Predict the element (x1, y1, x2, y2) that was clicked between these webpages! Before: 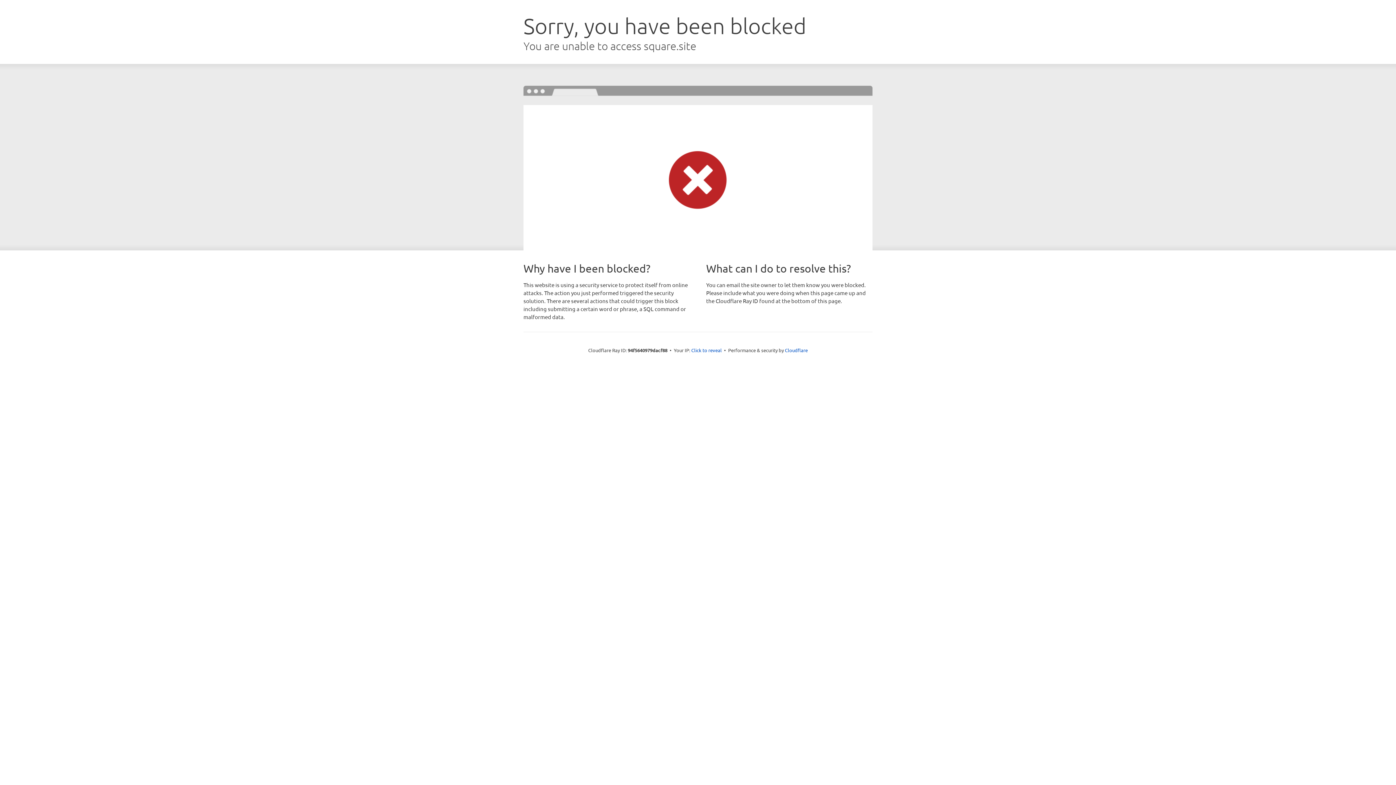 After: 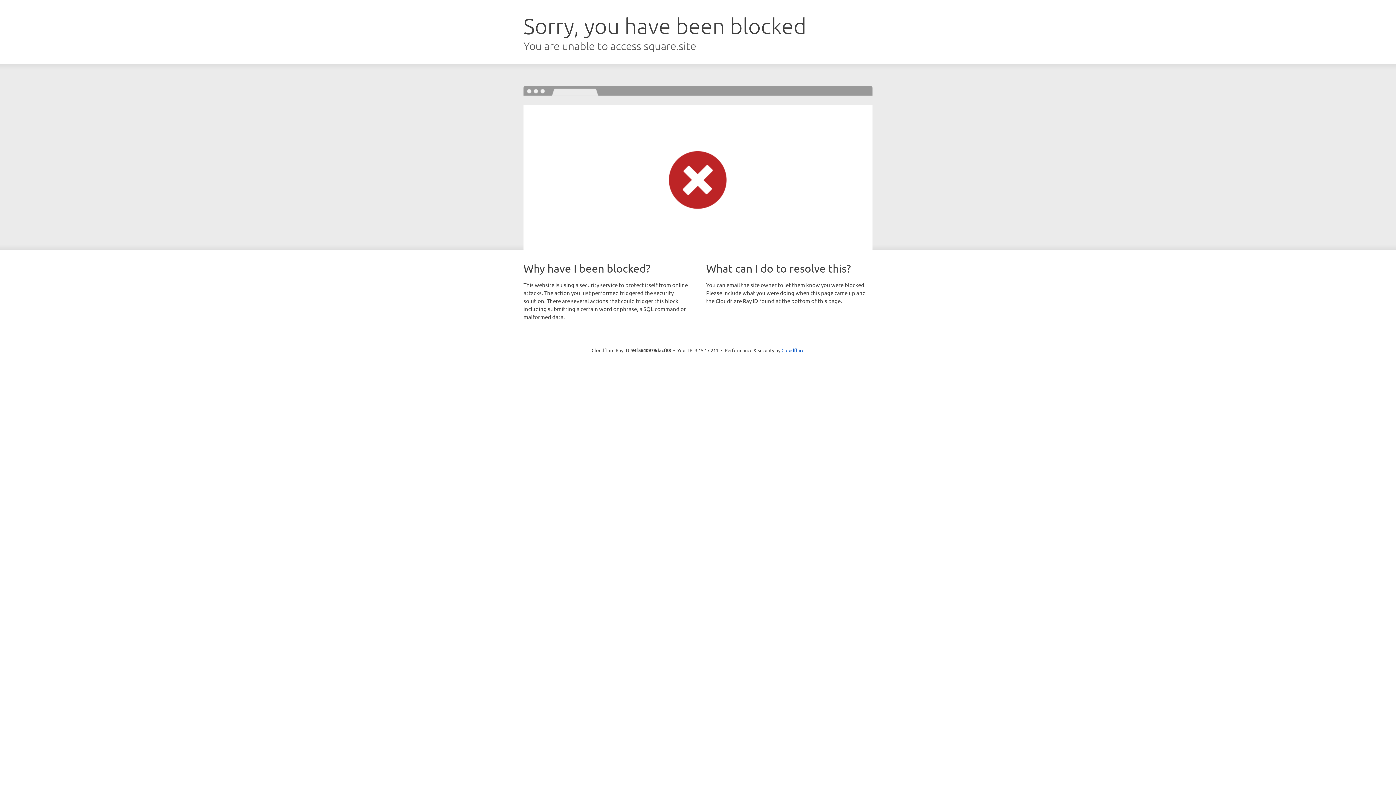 Action: label: Click to reveal bbox: (691, 346, 722, 353)